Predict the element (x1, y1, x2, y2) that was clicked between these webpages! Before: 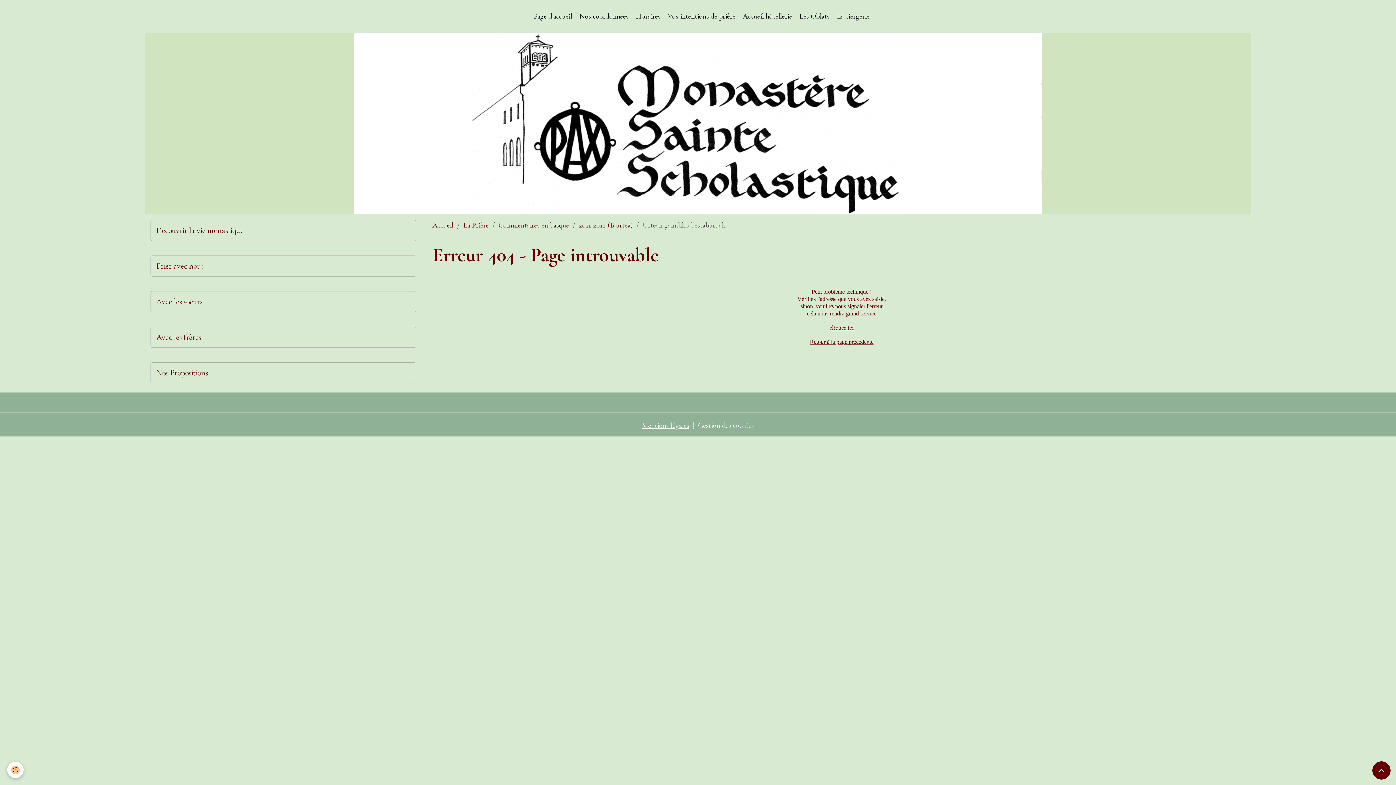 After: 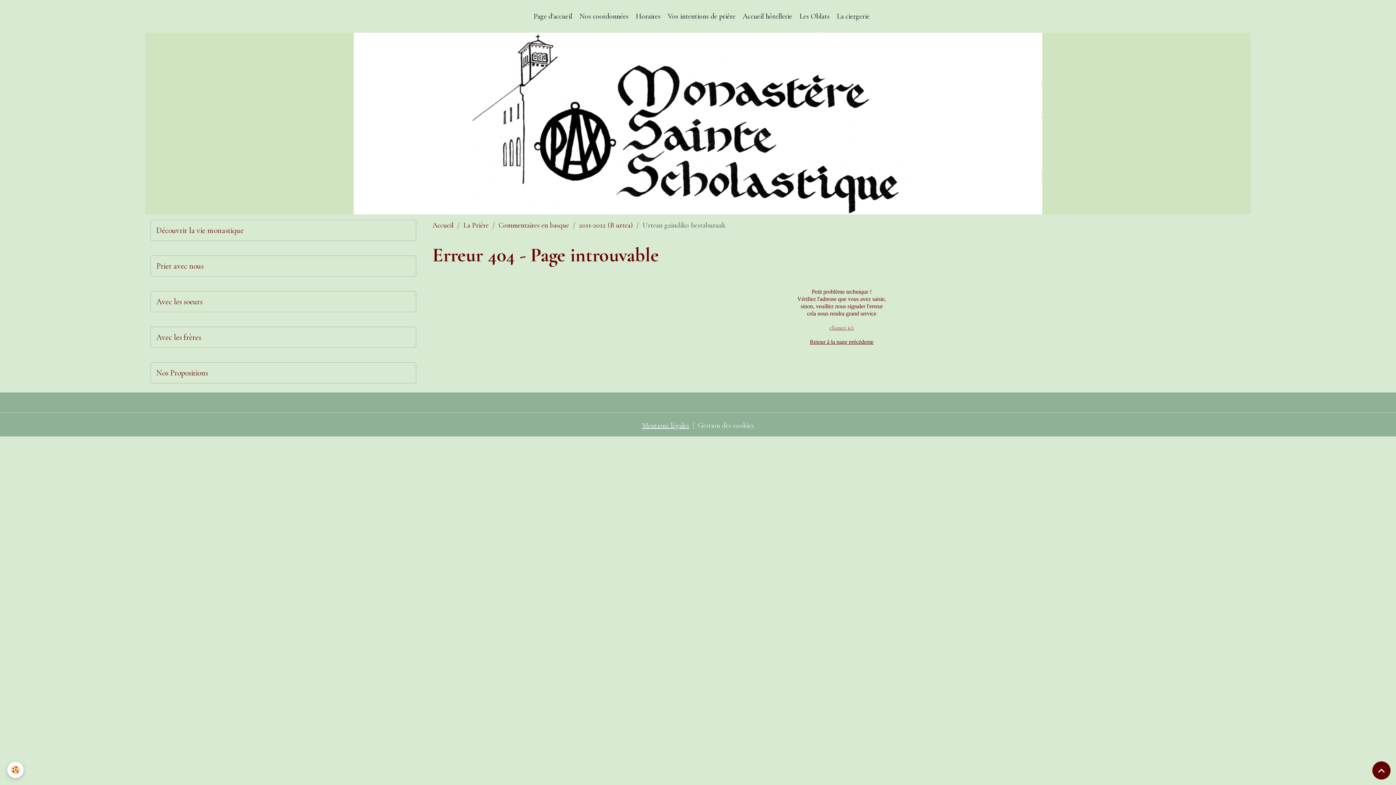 Action: label: cliquer ici bbox: (829, 324, 854, 331)